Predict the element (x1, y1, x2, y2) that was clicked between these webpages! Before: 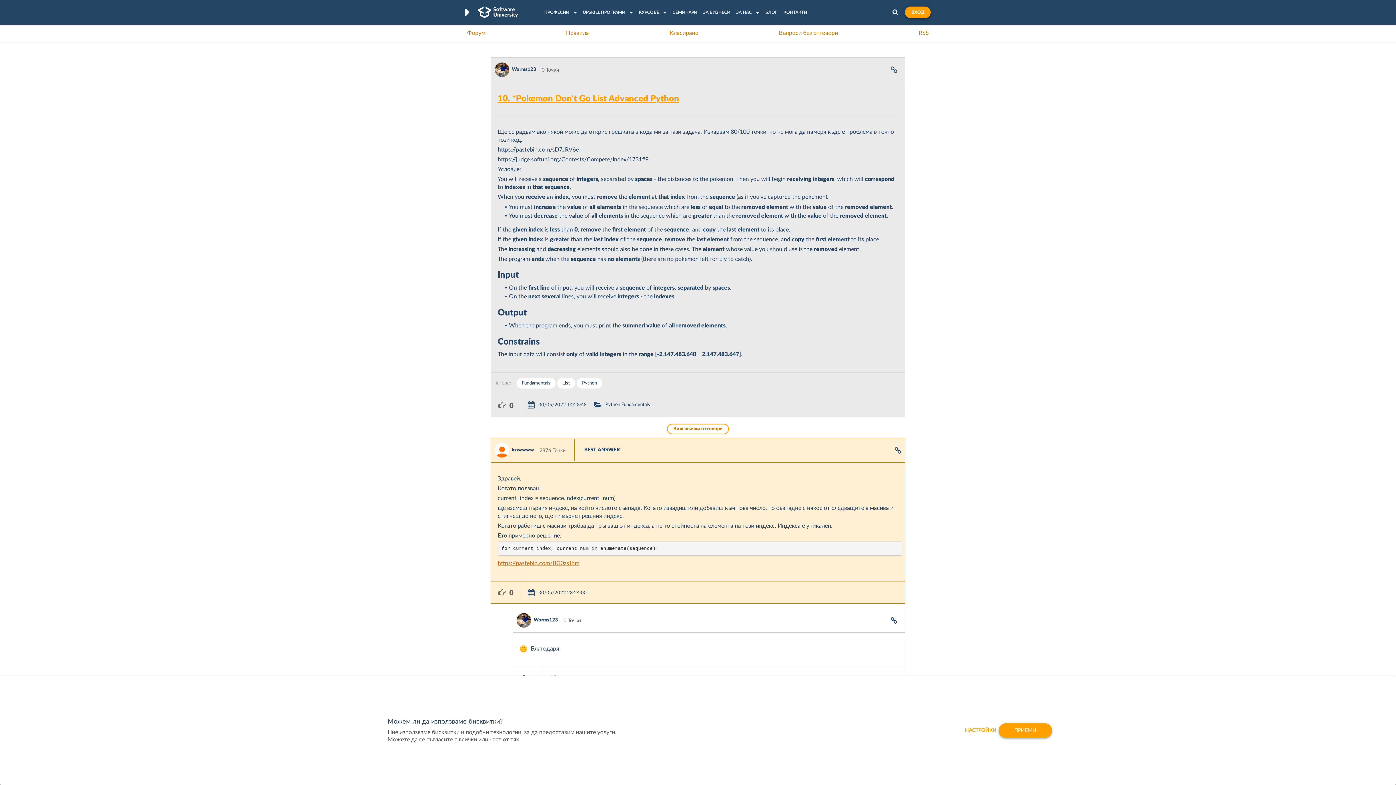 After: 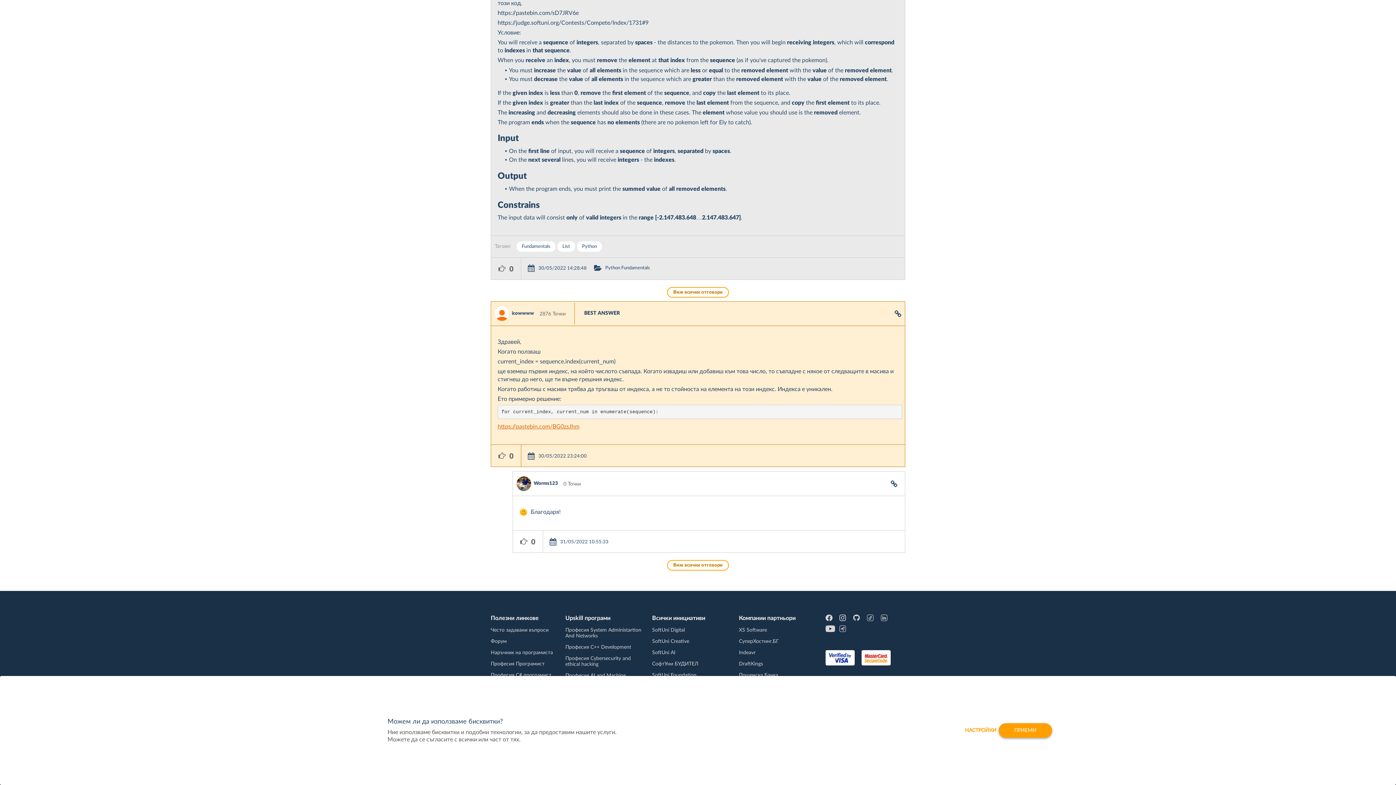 Action: bbox: (894, 447, 901, 454)